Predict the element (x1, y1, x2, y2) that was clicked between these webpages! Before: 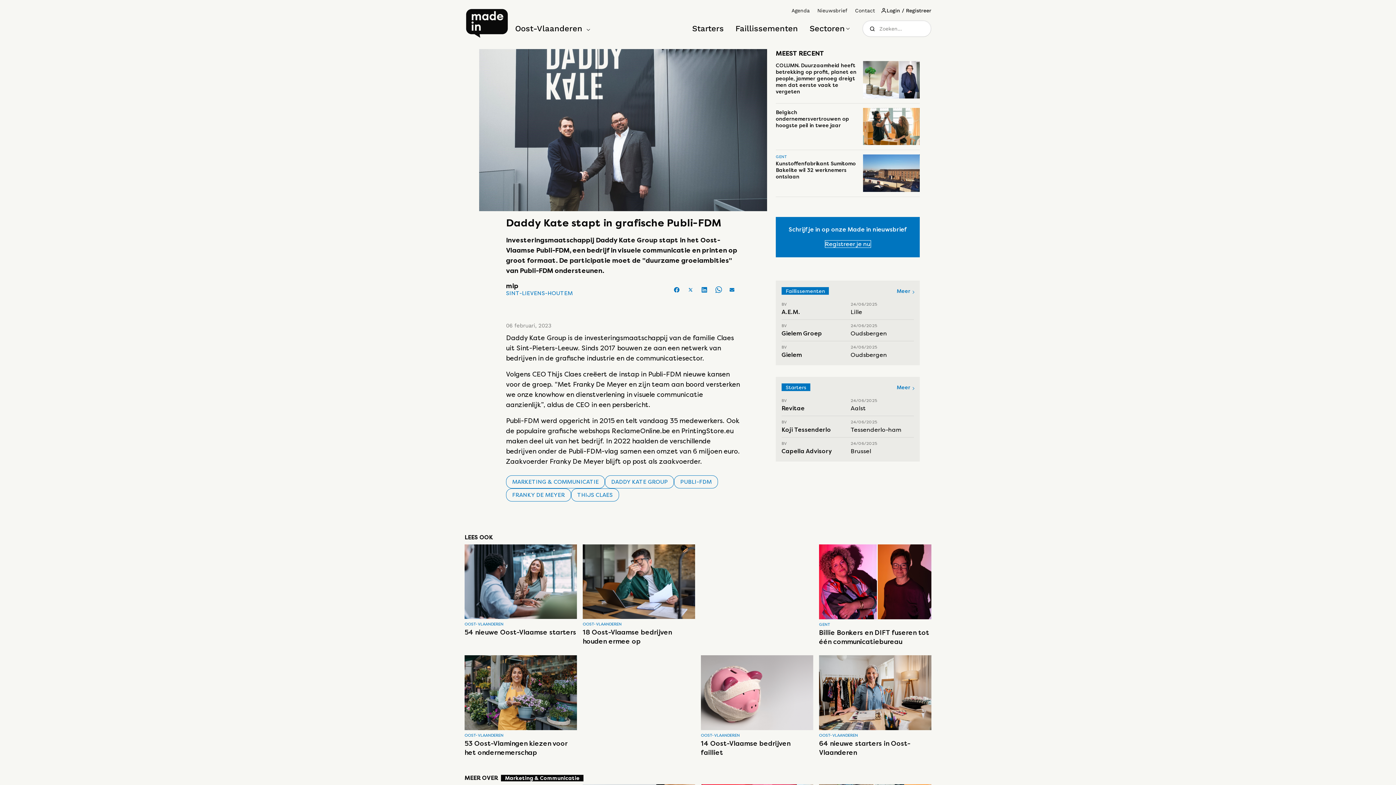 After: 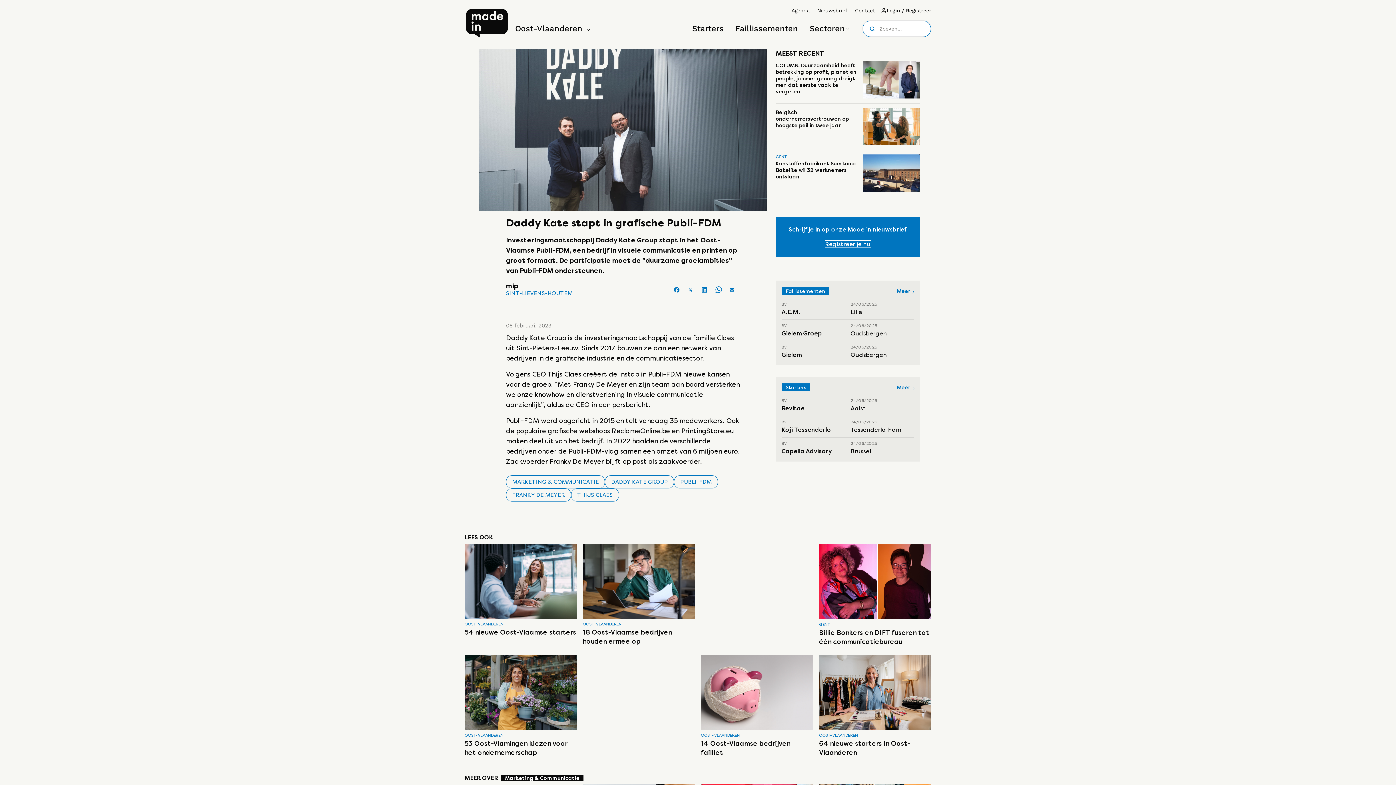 Action: bbox: (865, 20, 880, 38)